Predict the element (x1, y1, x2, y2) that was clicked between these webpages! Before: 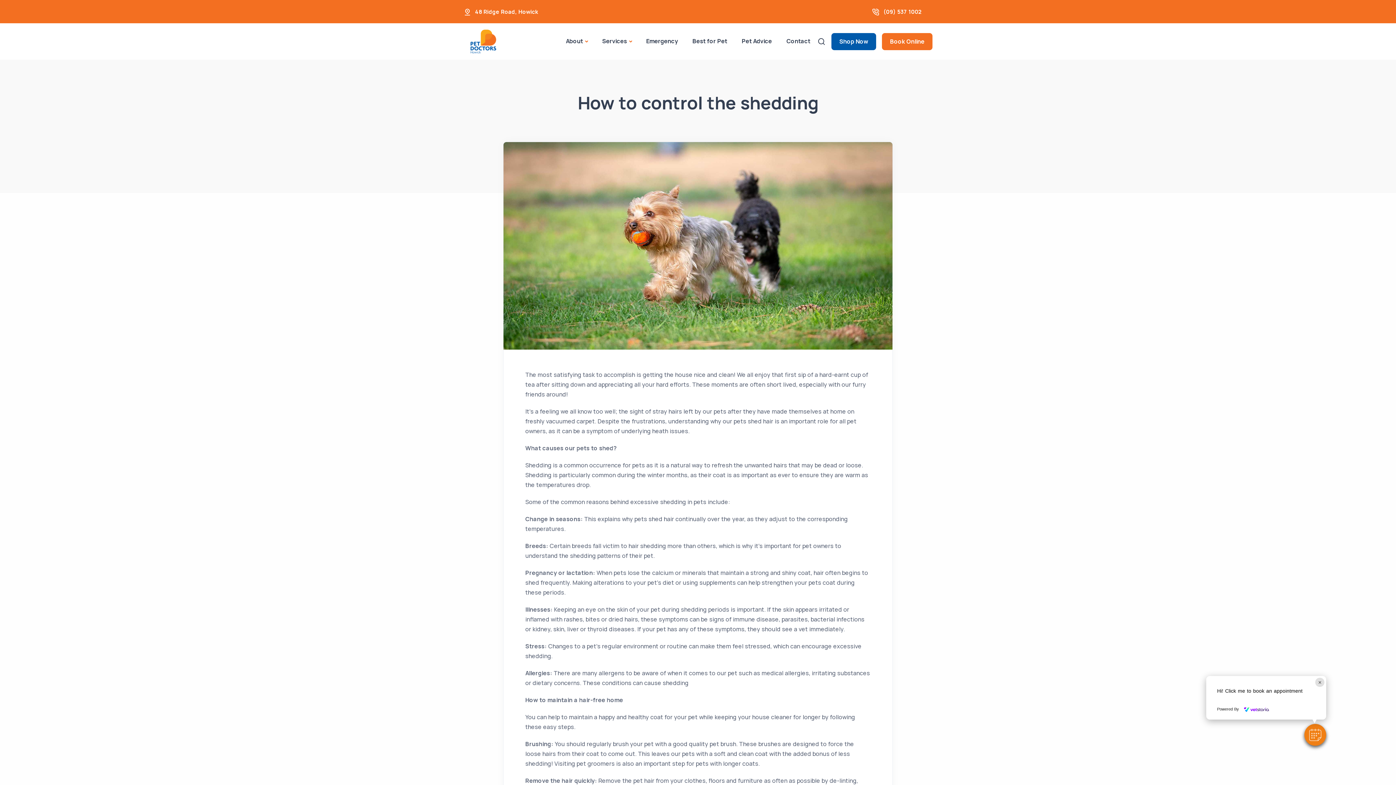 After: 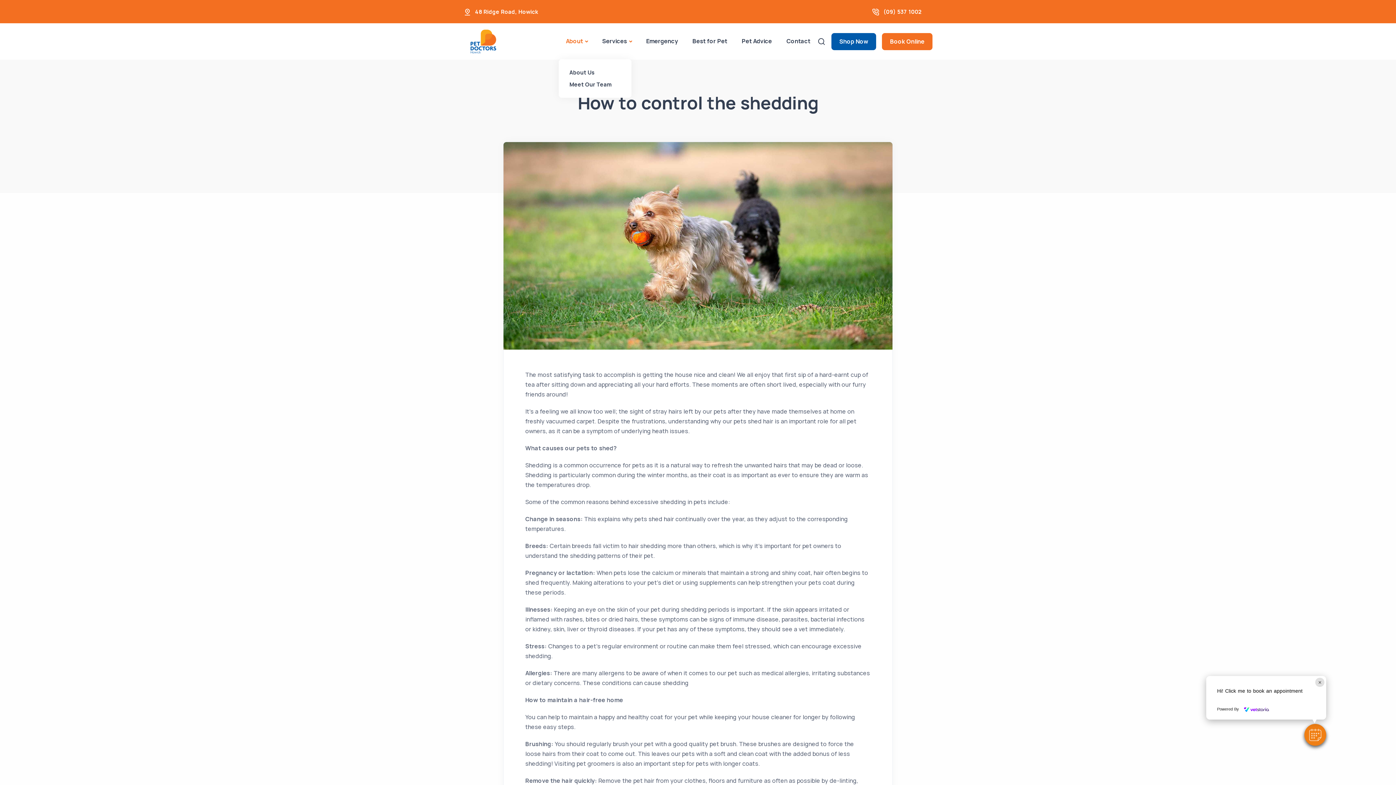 Action: label: About bbox: (558, 27, 595, 55)